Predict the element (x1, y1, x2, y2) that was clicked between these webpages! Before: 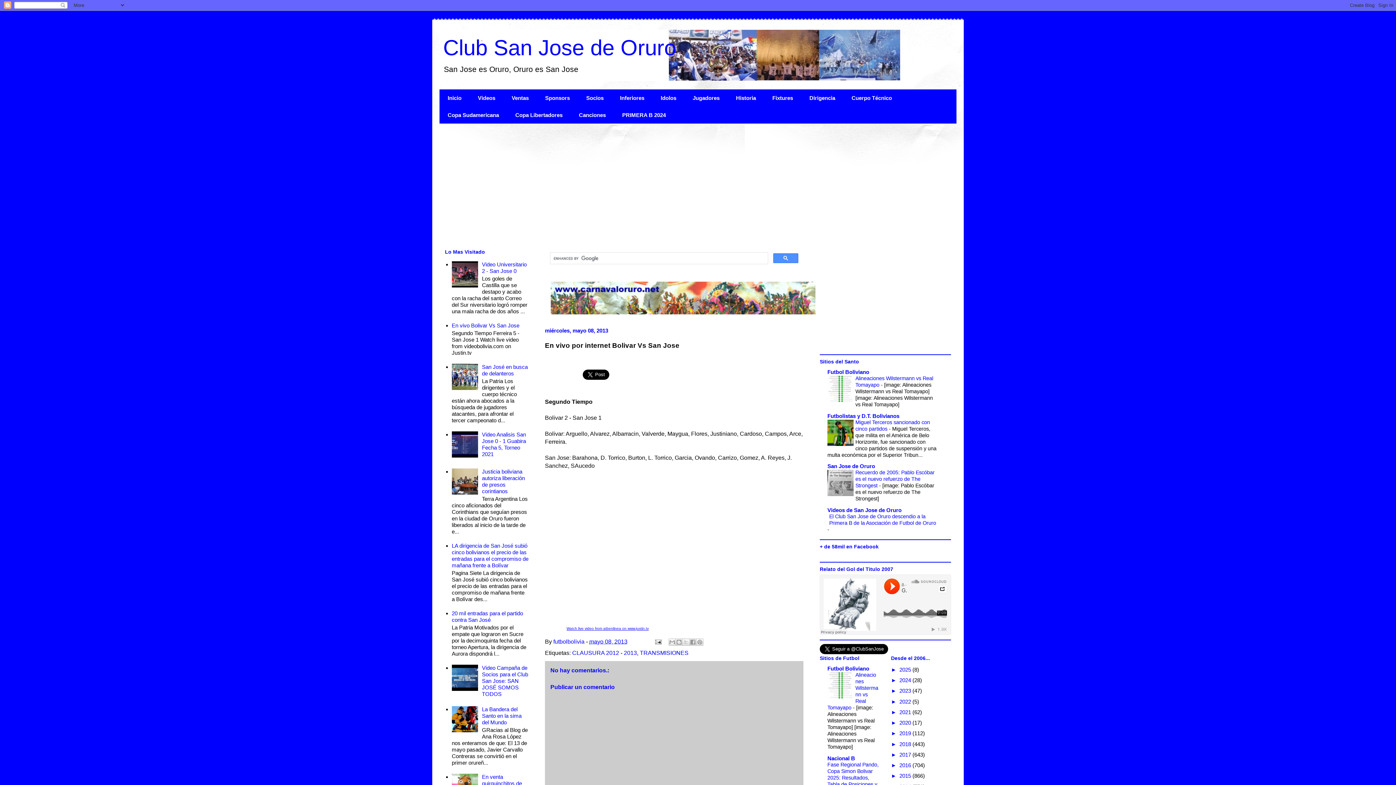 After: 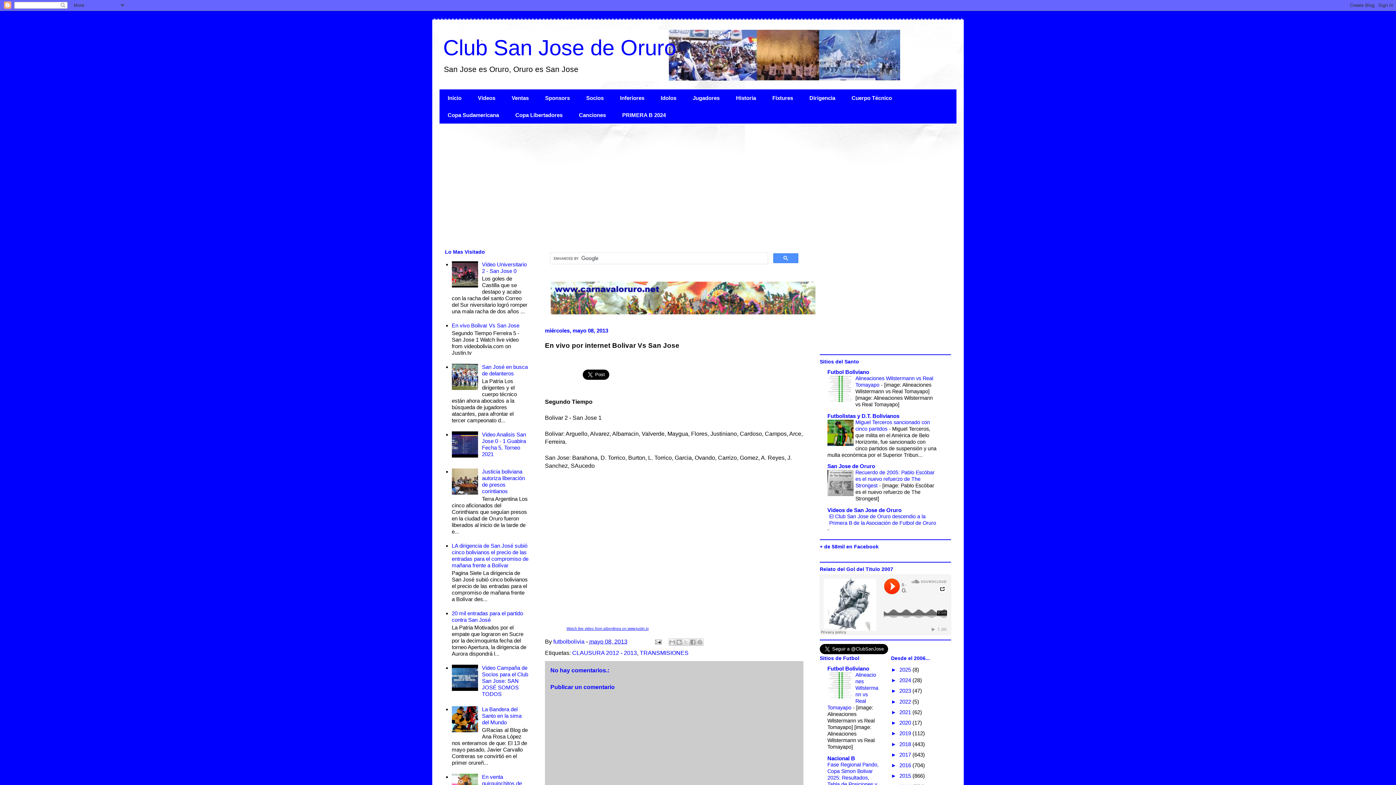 Action: bbox: (451, 452, 480, 458)